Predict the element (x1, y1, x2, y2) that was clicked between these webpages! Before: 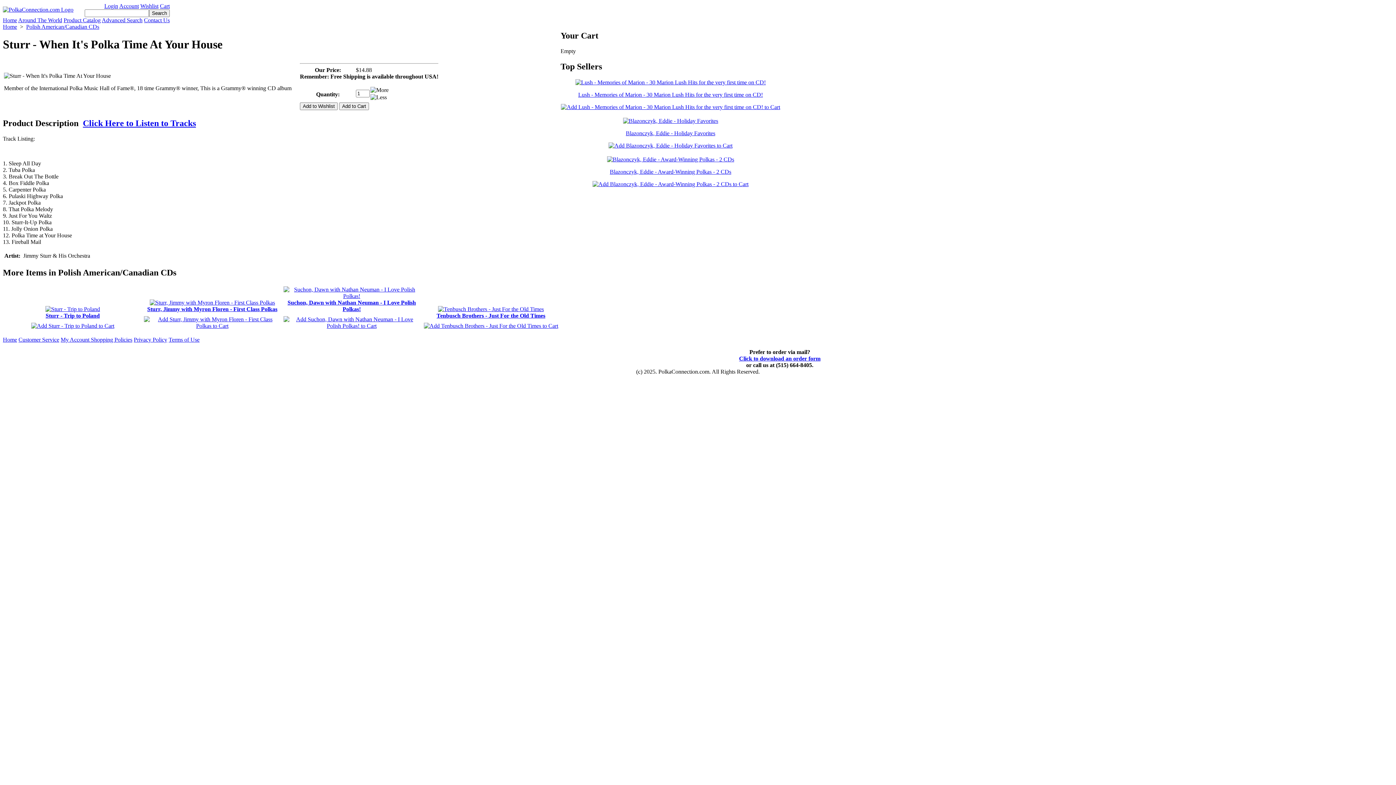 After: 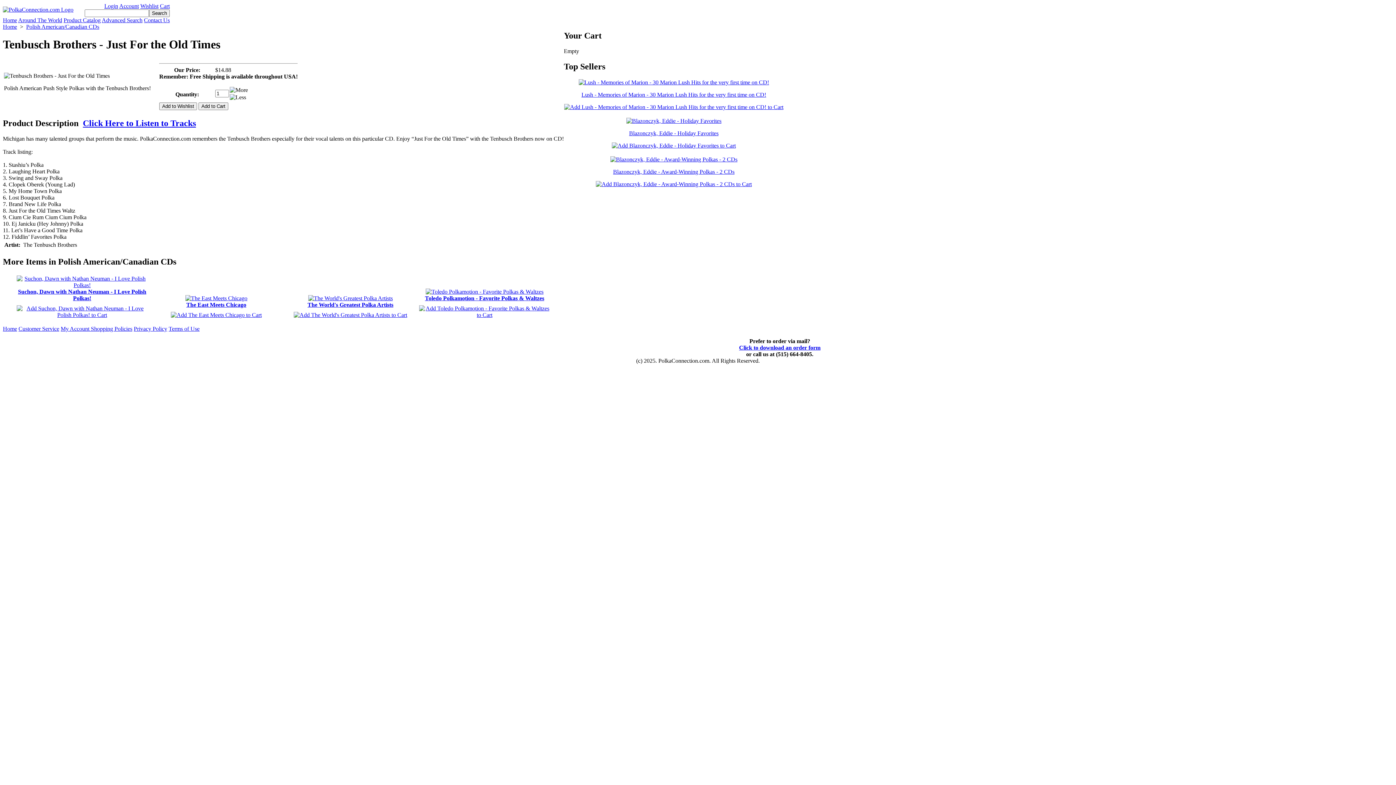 Action: bbox: (438, 306, 544, 312)